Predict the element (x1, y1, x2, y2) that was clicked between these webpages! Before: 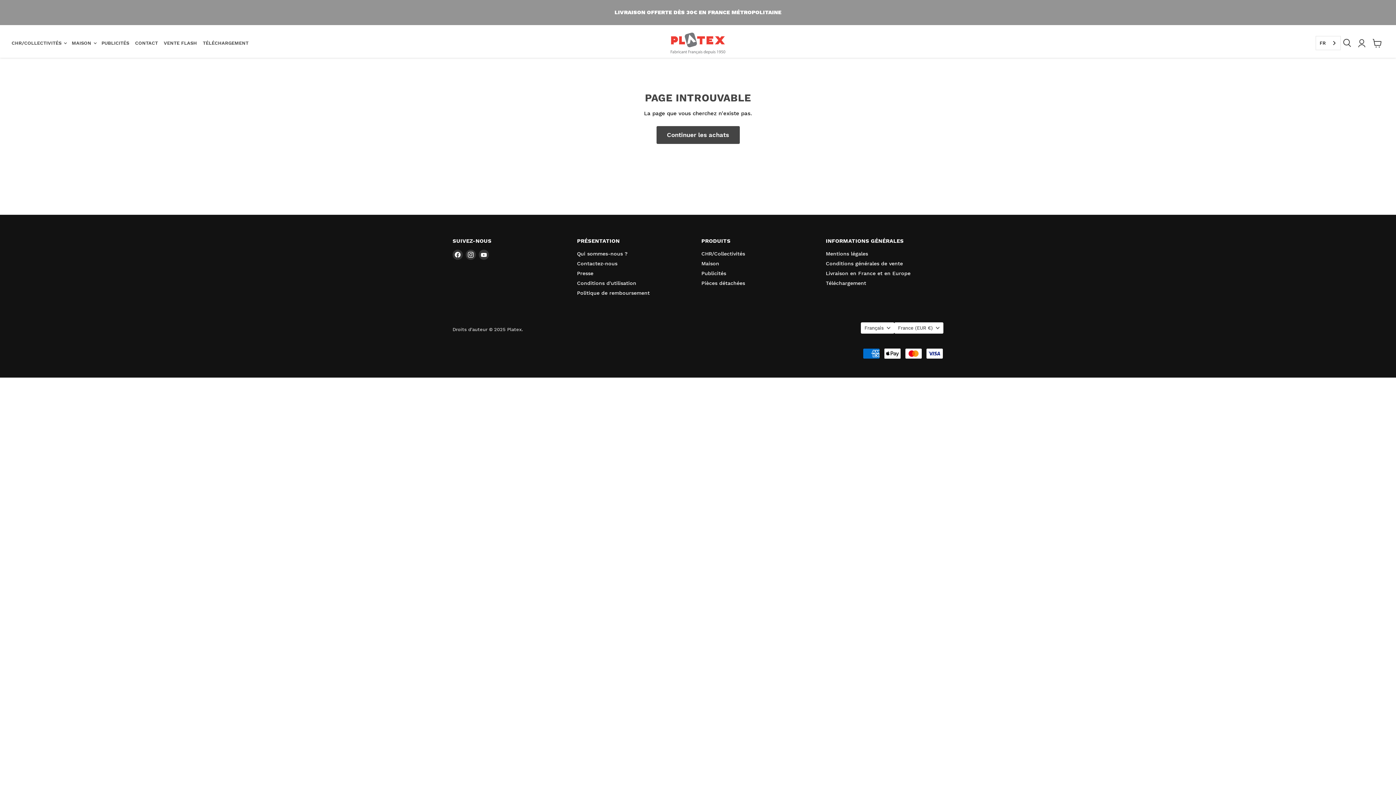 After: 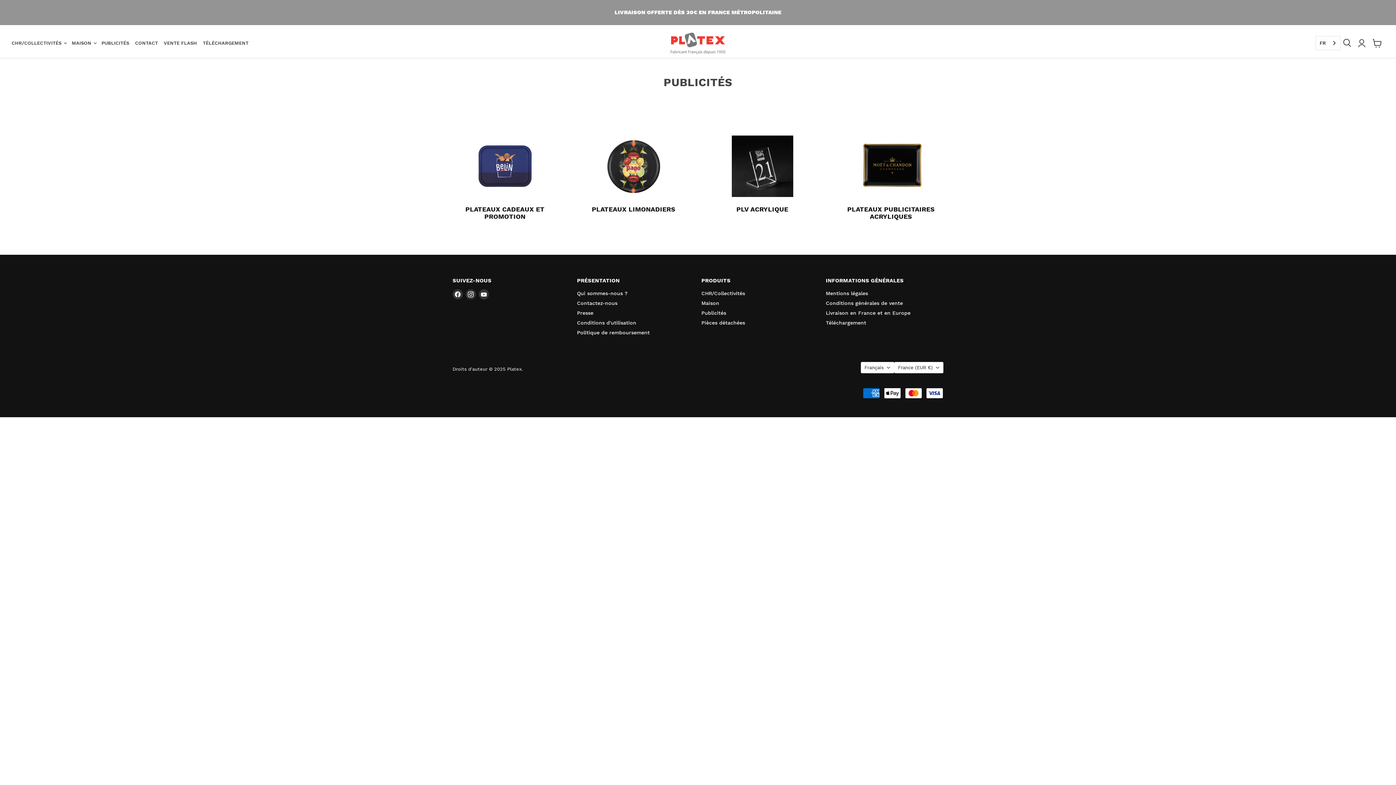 Action: label: PUBLICITÉS bbox: (98, 35, 132, 50)